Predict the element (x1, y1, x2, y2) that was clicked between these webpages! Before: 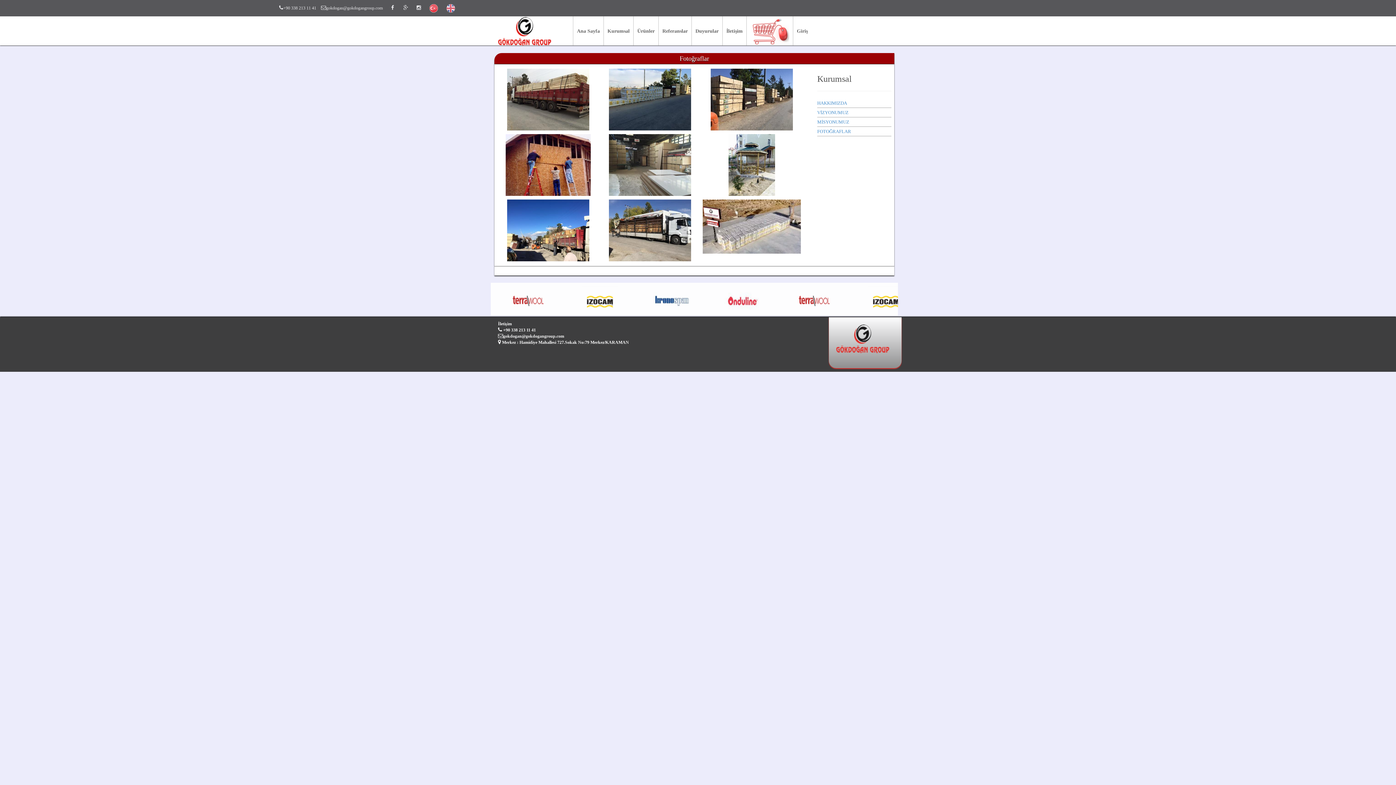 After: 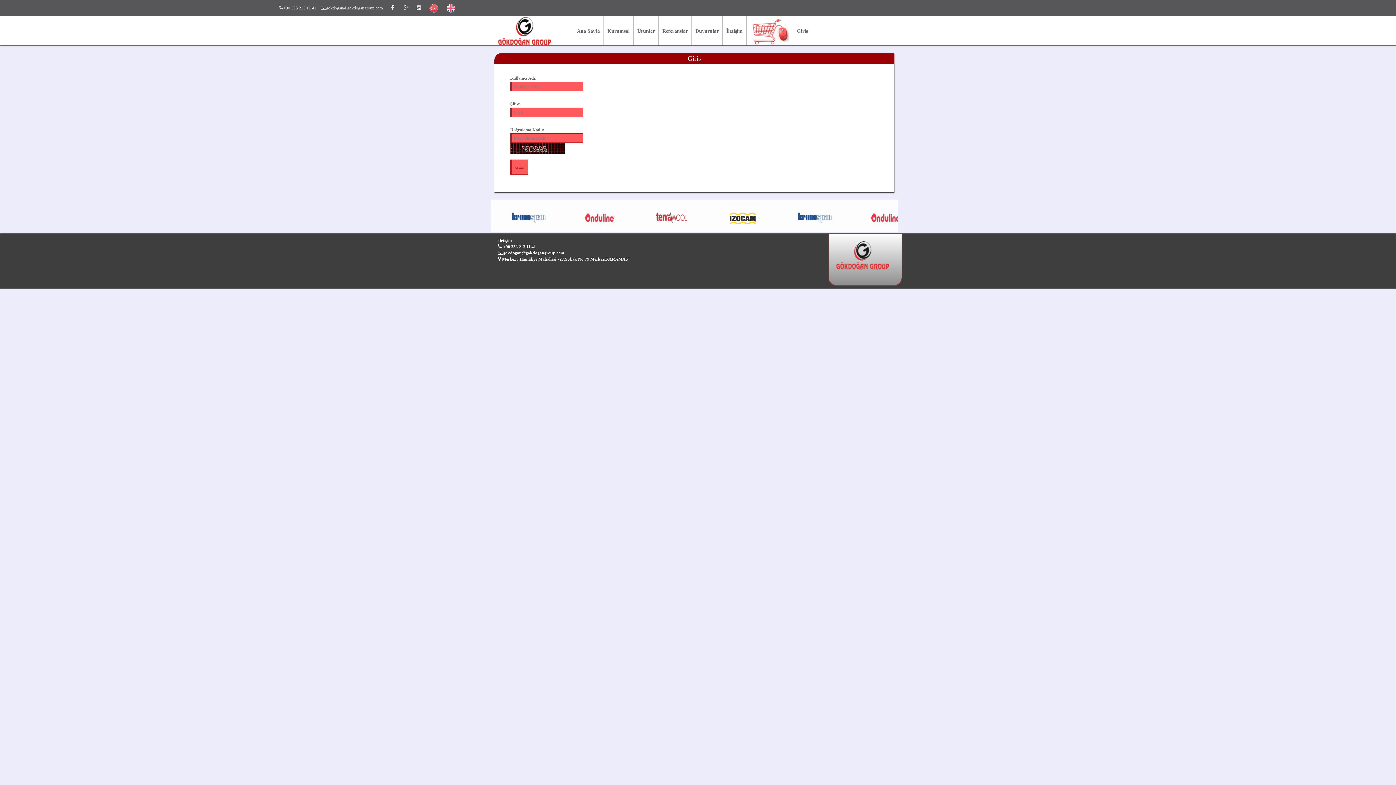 Action: label: Giriş bbox: (797, 28, 808, 33)